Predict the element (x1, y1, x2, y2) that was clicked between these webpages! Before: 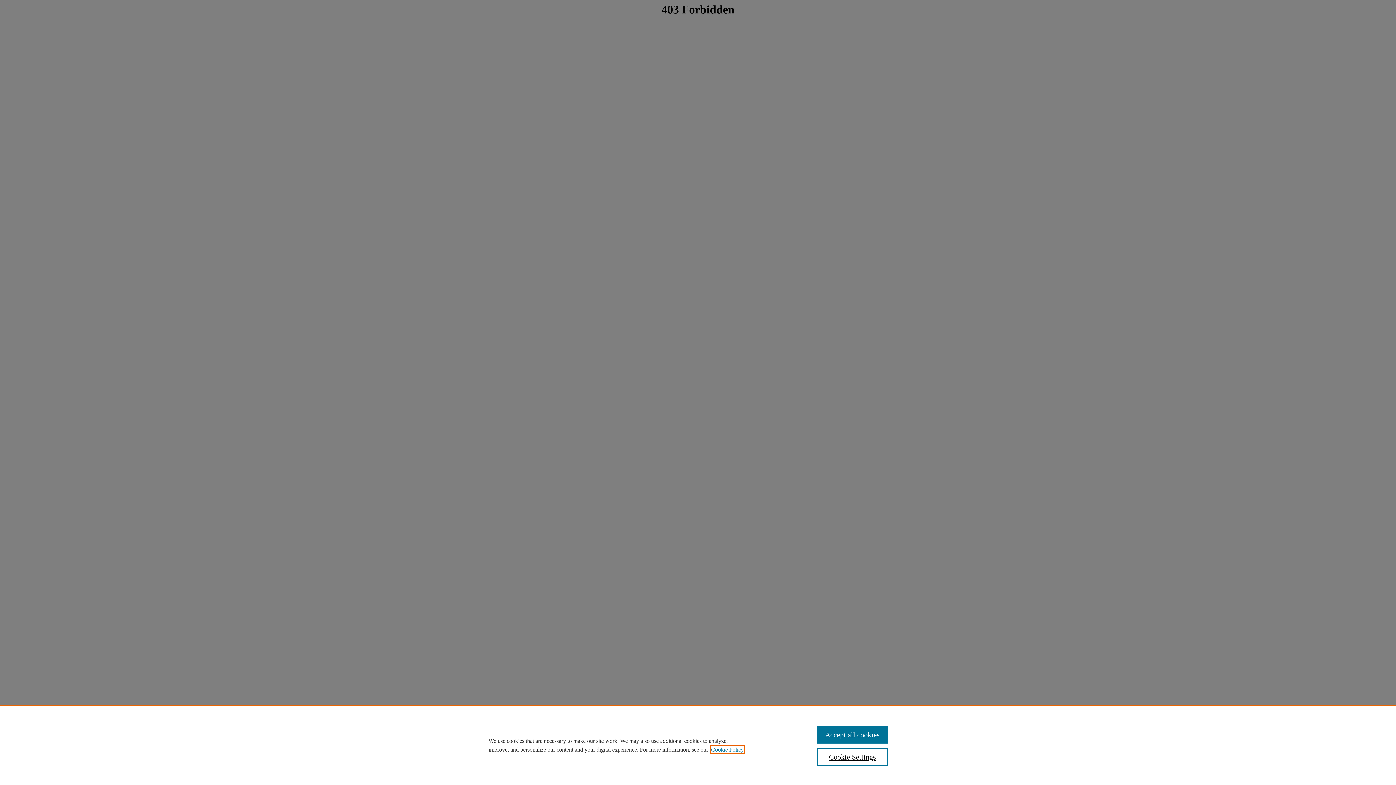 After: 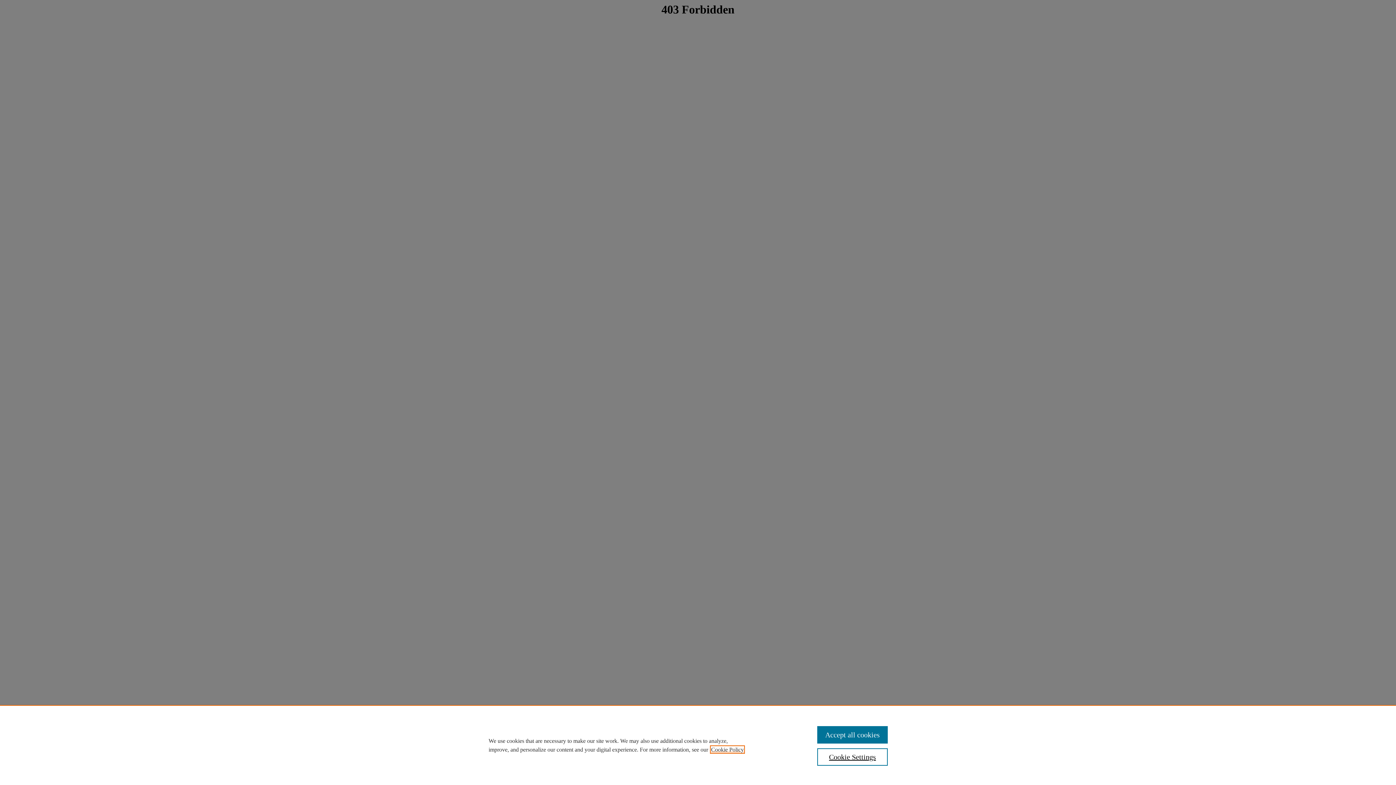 Action: bbox: (711, 746, 744, 753) label: , opens in a new tab